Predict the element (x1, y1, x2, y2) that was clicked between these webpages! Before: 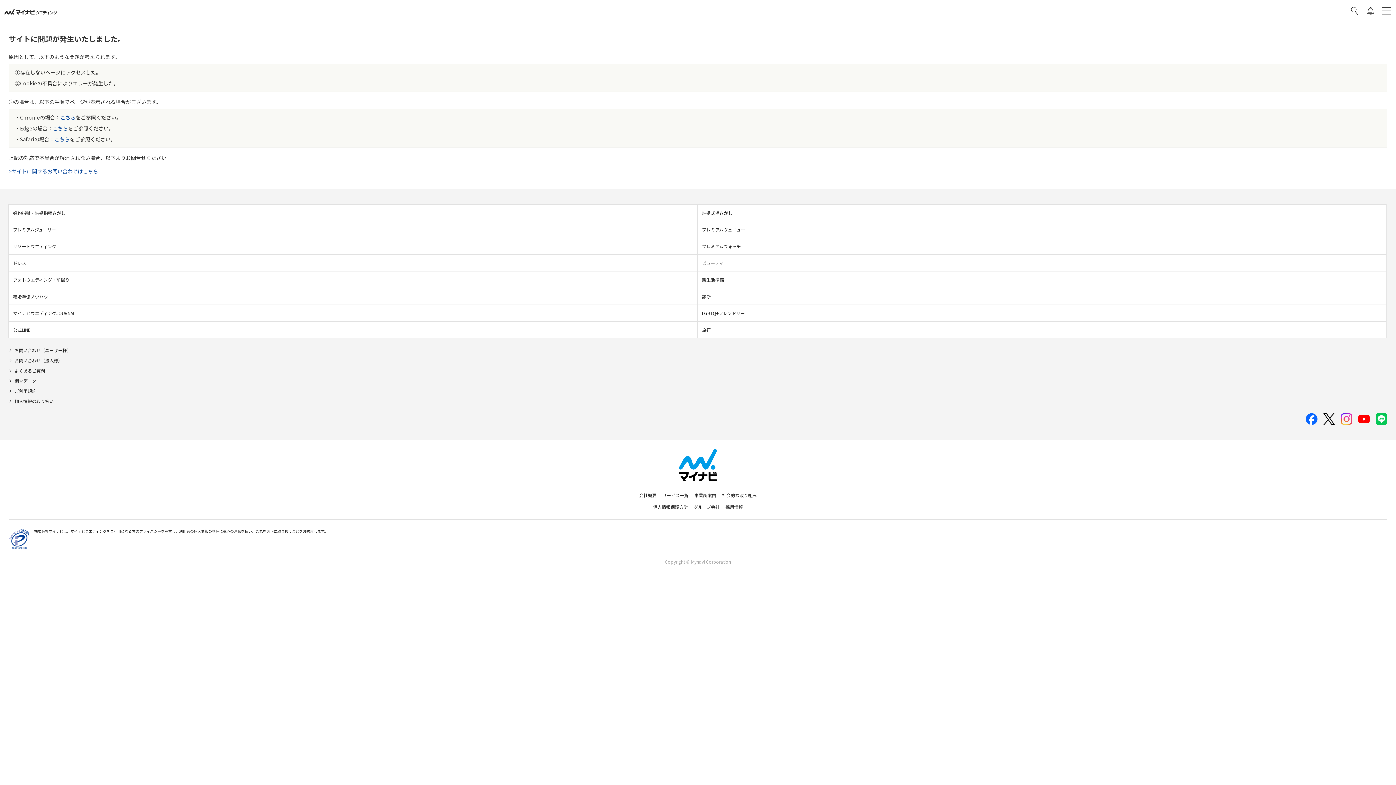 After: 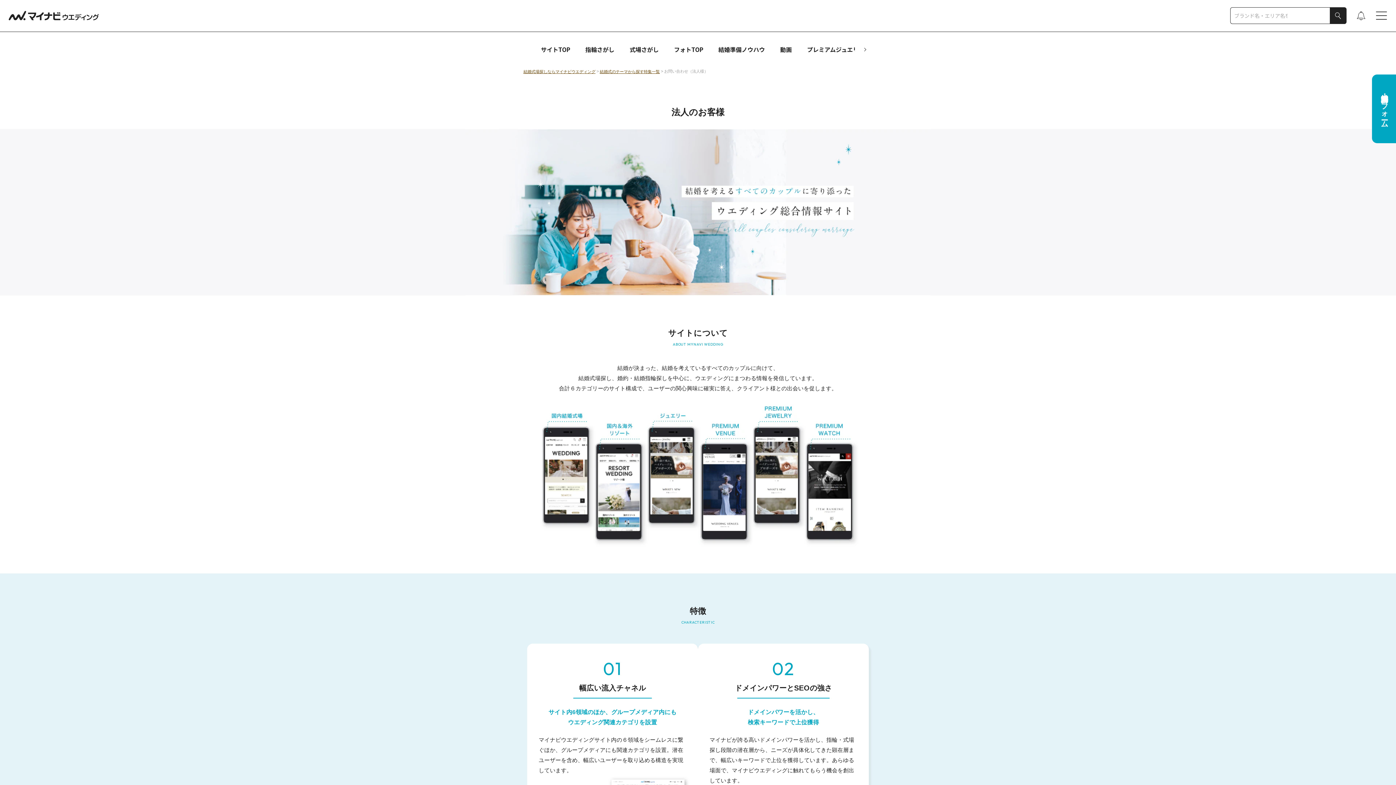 Action: label: お問い合わせ（法人様） bbox: (8, 357, 62, 364)